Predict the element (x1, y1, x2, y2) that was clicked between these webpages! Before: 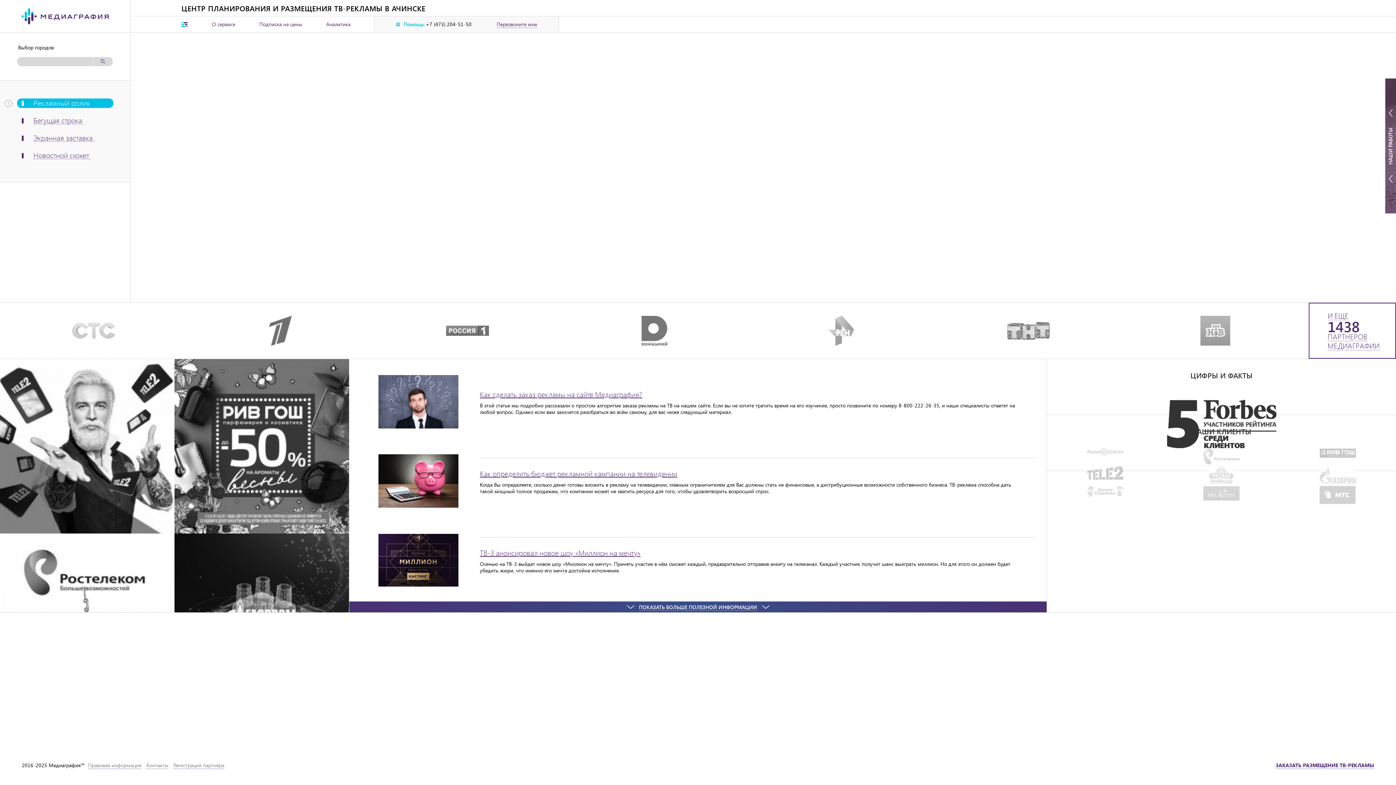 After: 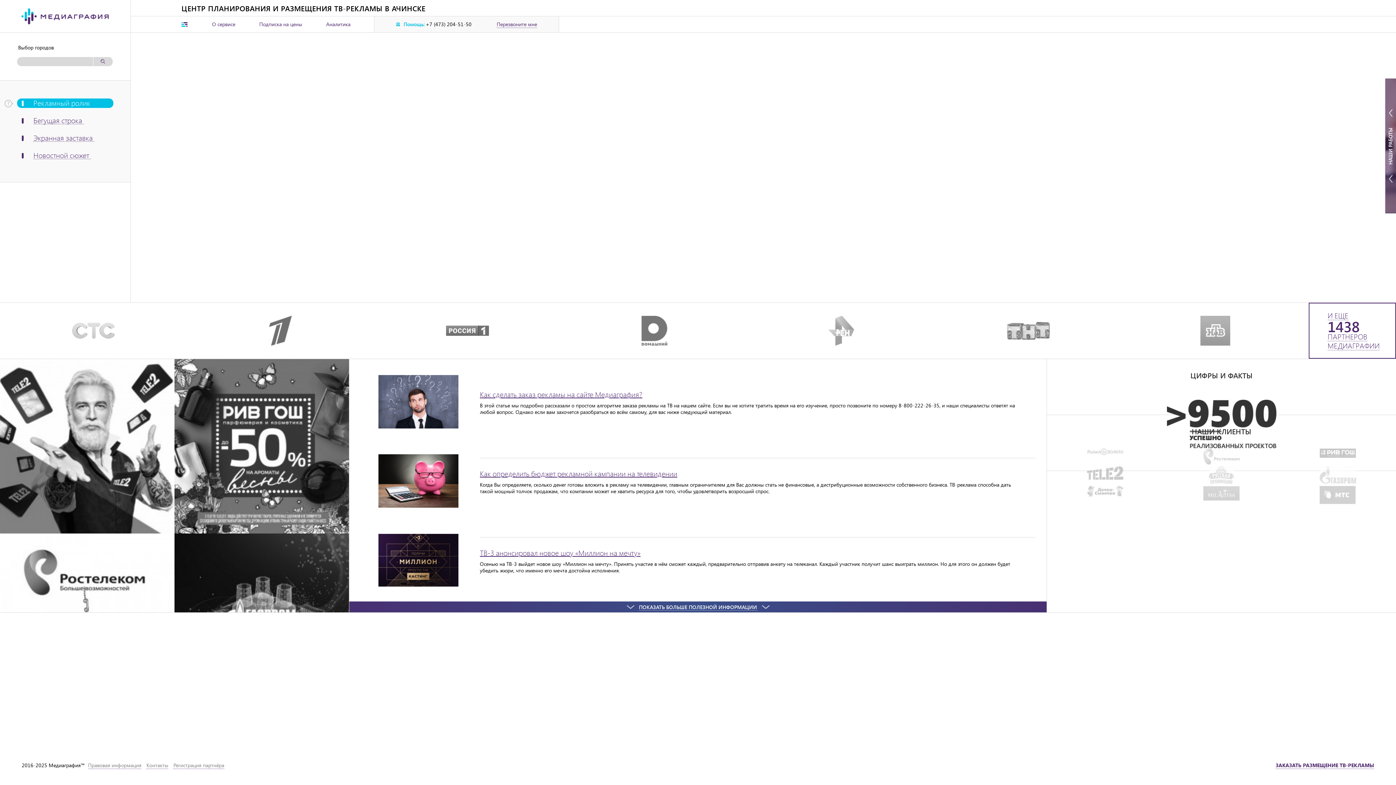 Action: bbox: (1047, 486, 1163, 505)